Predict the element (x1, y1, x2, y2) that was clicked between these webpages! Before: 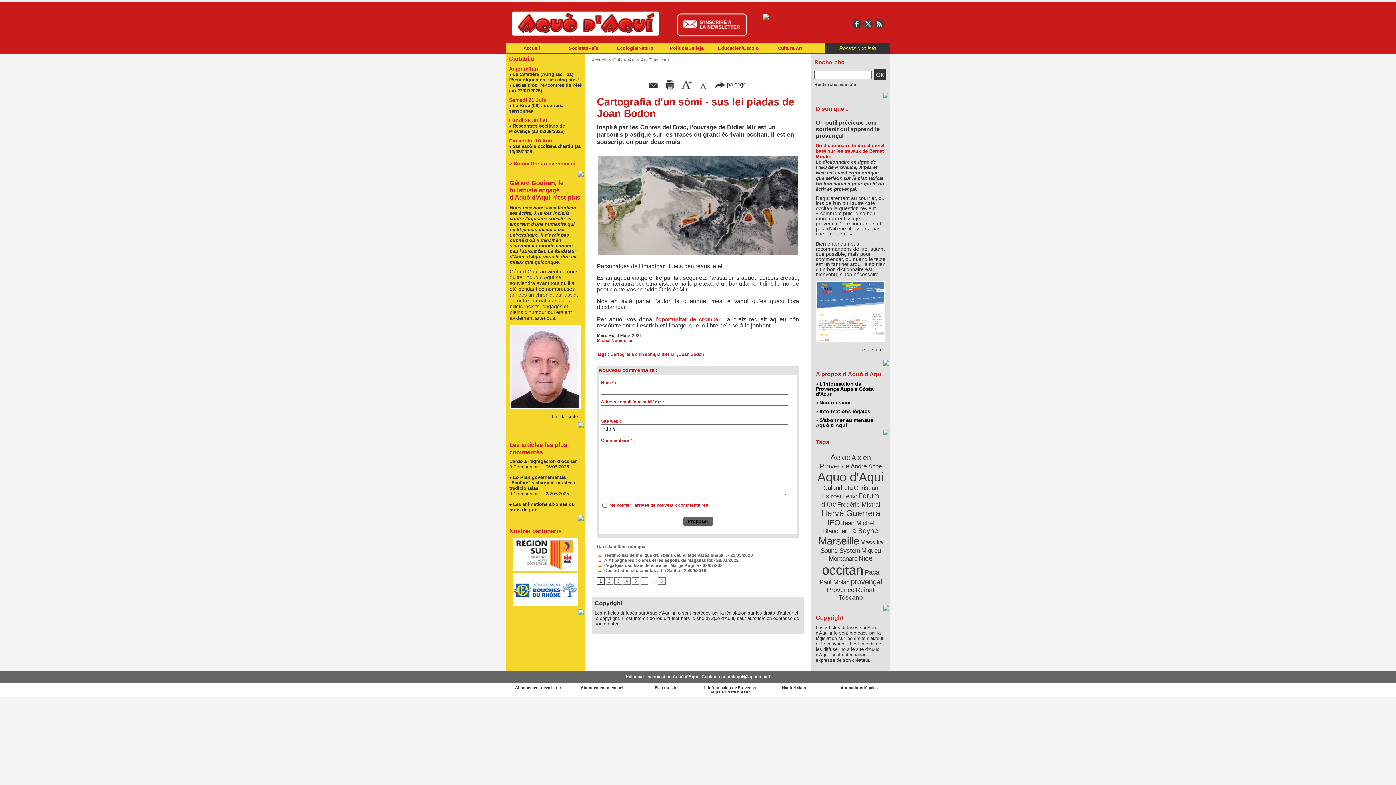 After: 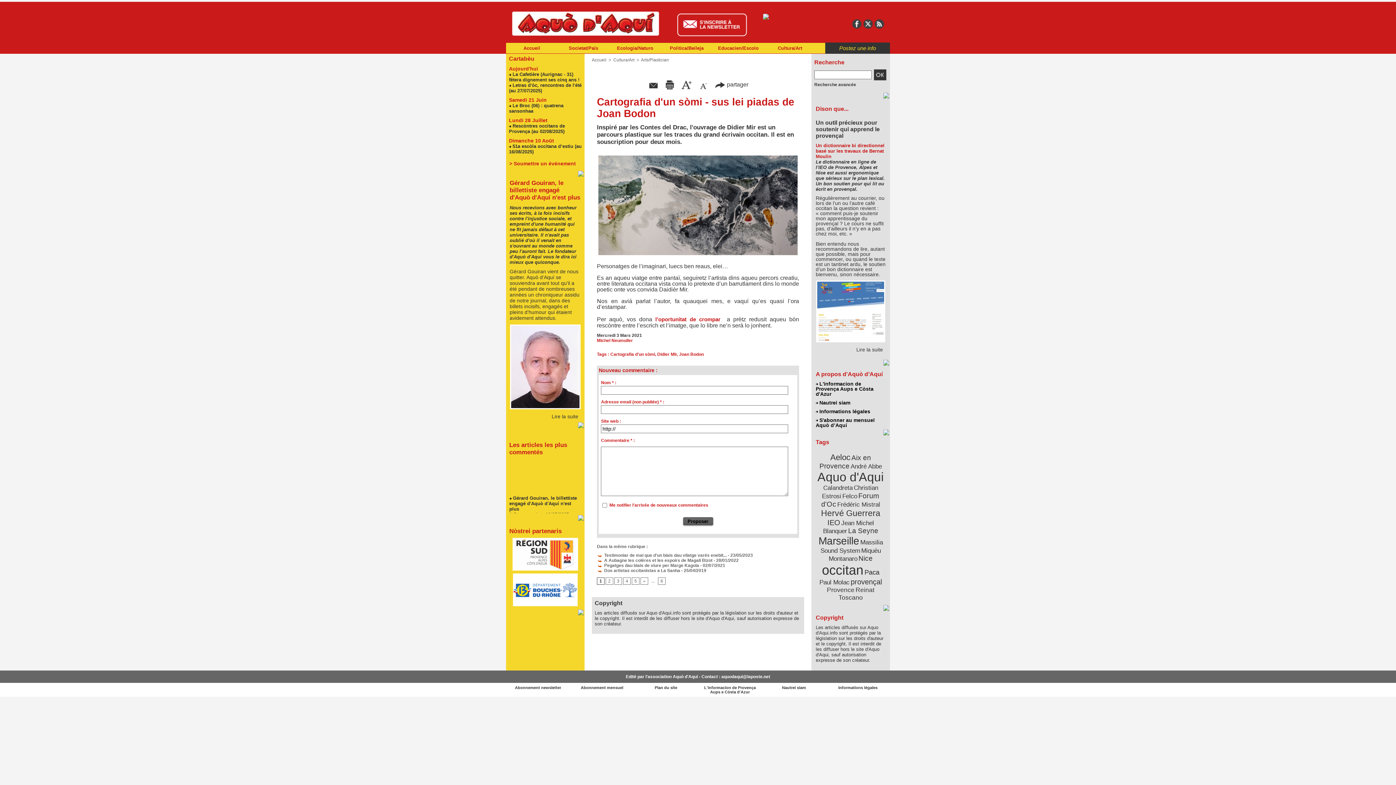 Action: bbox: (677, 13, 750, 20)